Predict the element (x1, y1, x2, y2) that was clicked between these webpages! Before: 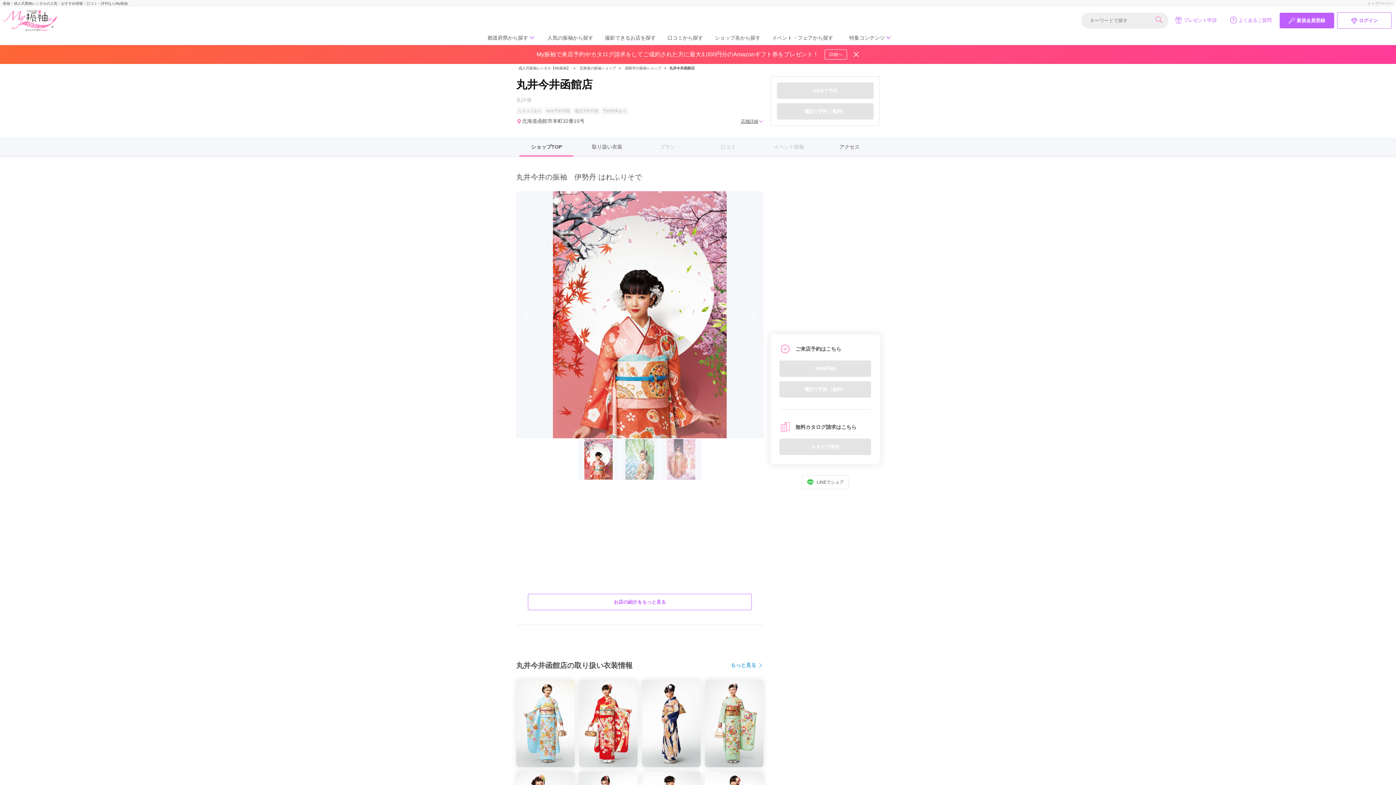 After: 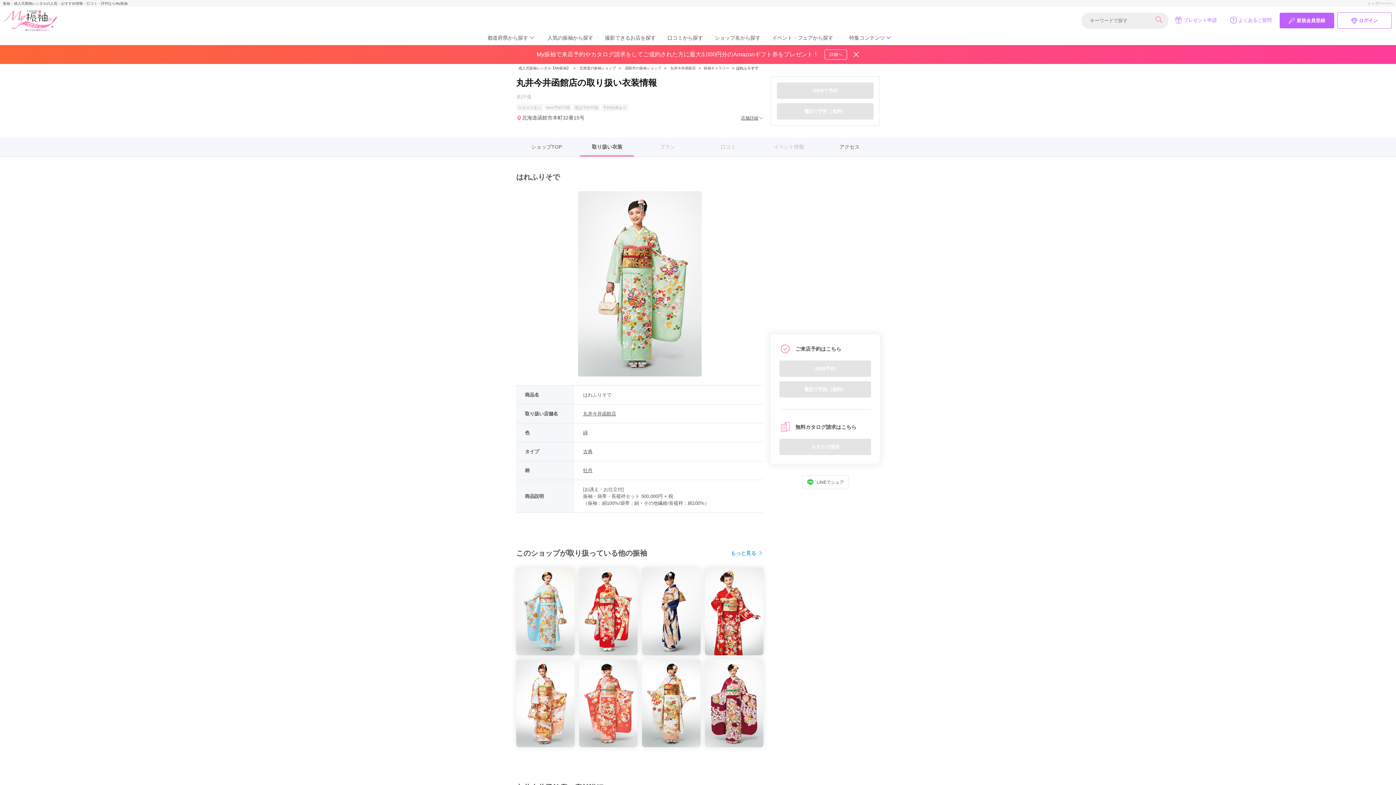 Action: bbox: (705, 679, 763, 767)